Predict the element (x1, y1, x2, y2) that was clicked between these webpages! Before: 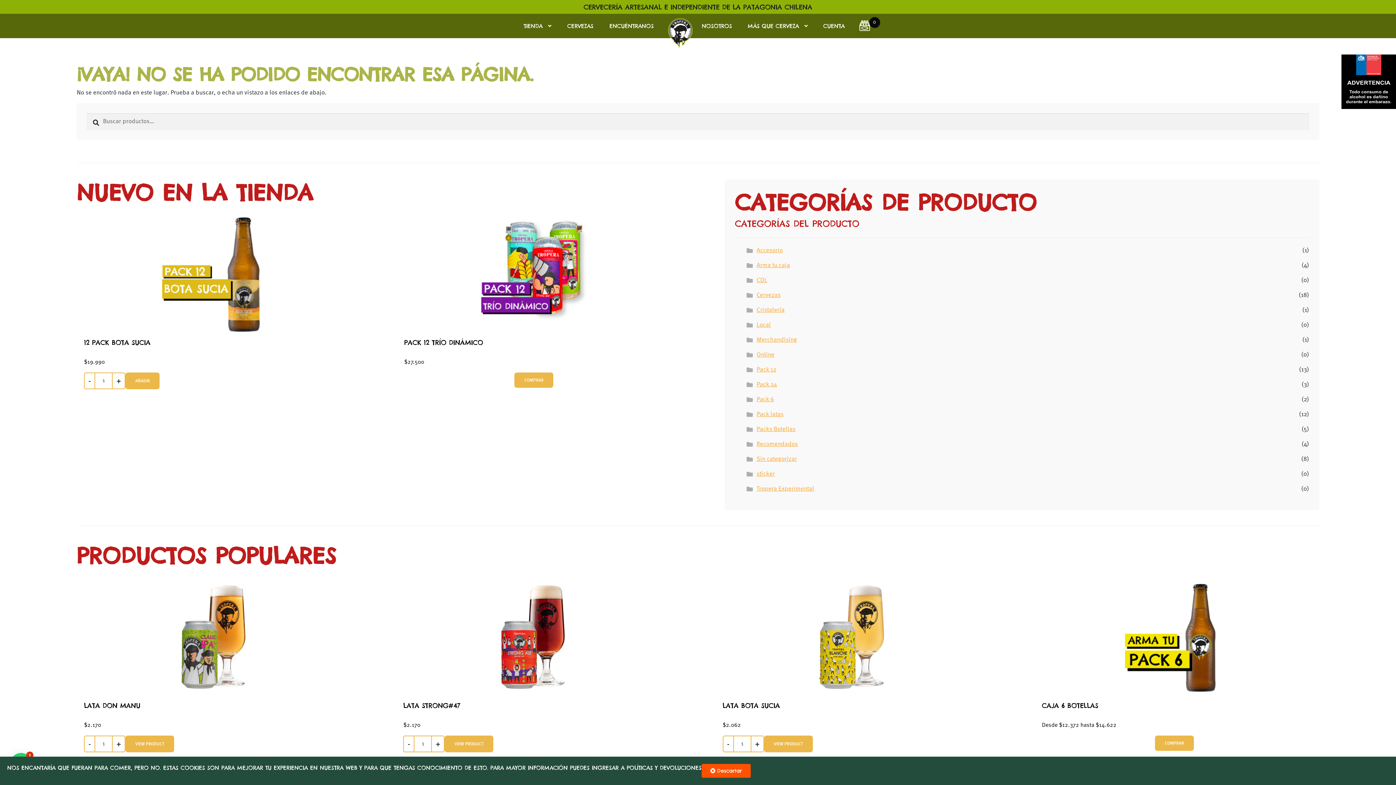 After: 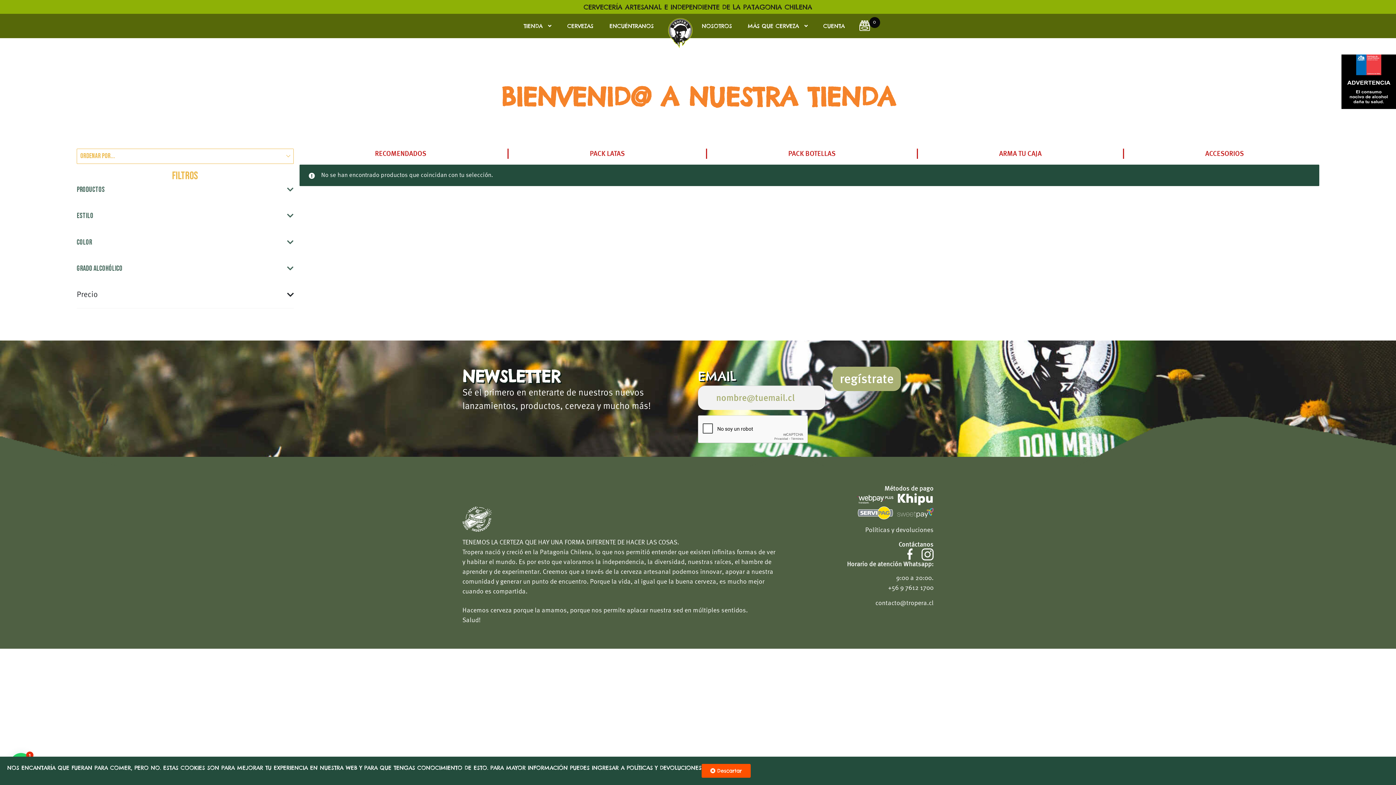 Action: bbox: (756, 322, 771, 328) label: Local